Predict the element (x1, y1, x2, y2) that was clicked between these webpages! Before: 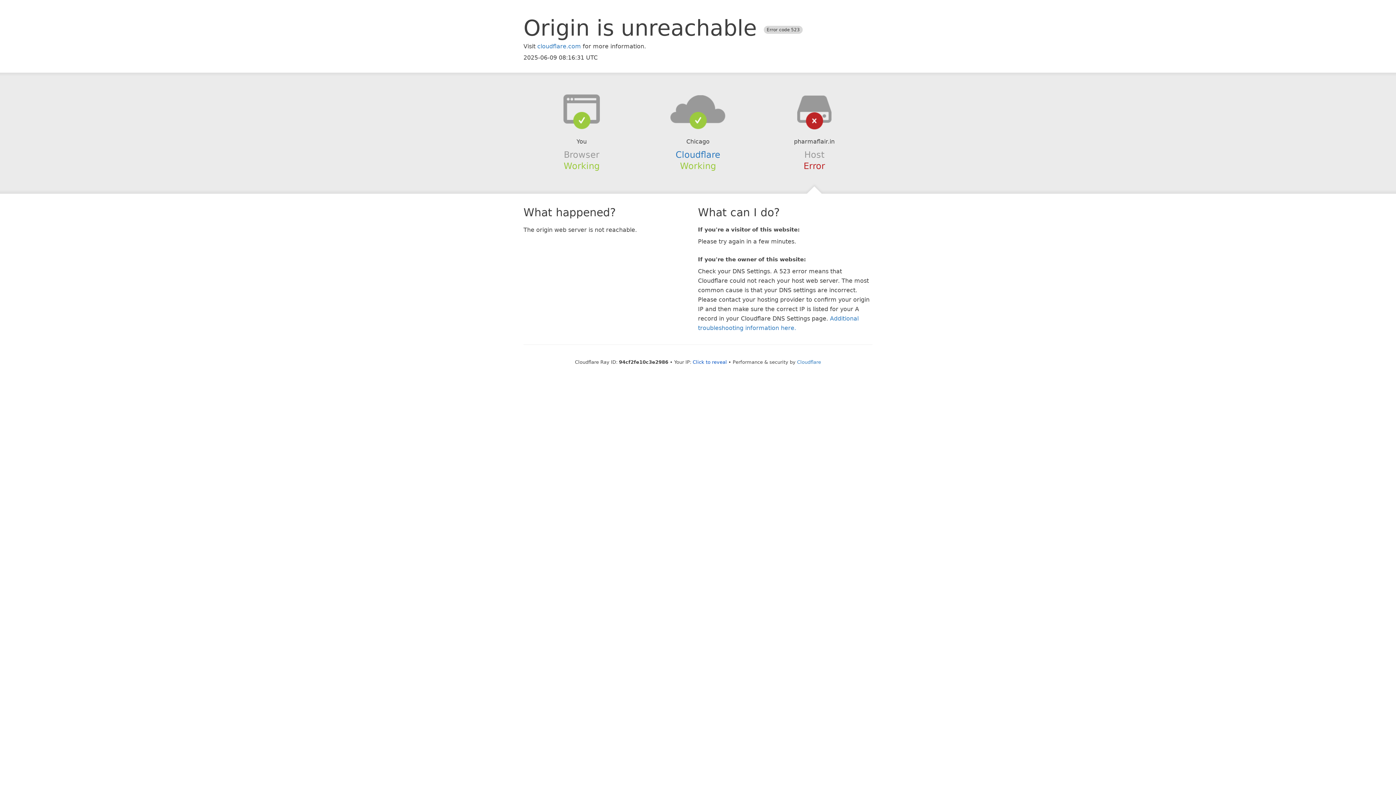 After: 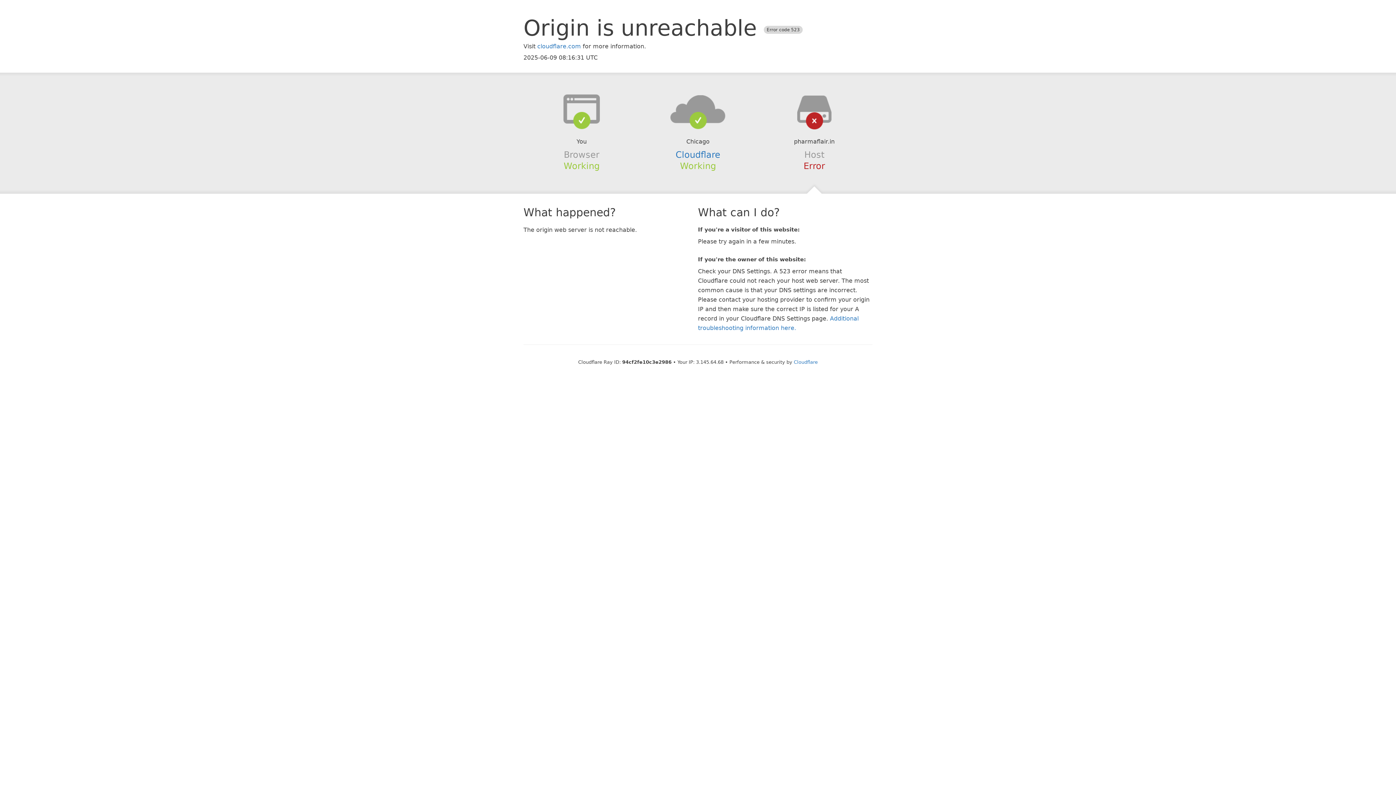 Action: bbox: (692, 359, 727, 364) label: Click to reveal